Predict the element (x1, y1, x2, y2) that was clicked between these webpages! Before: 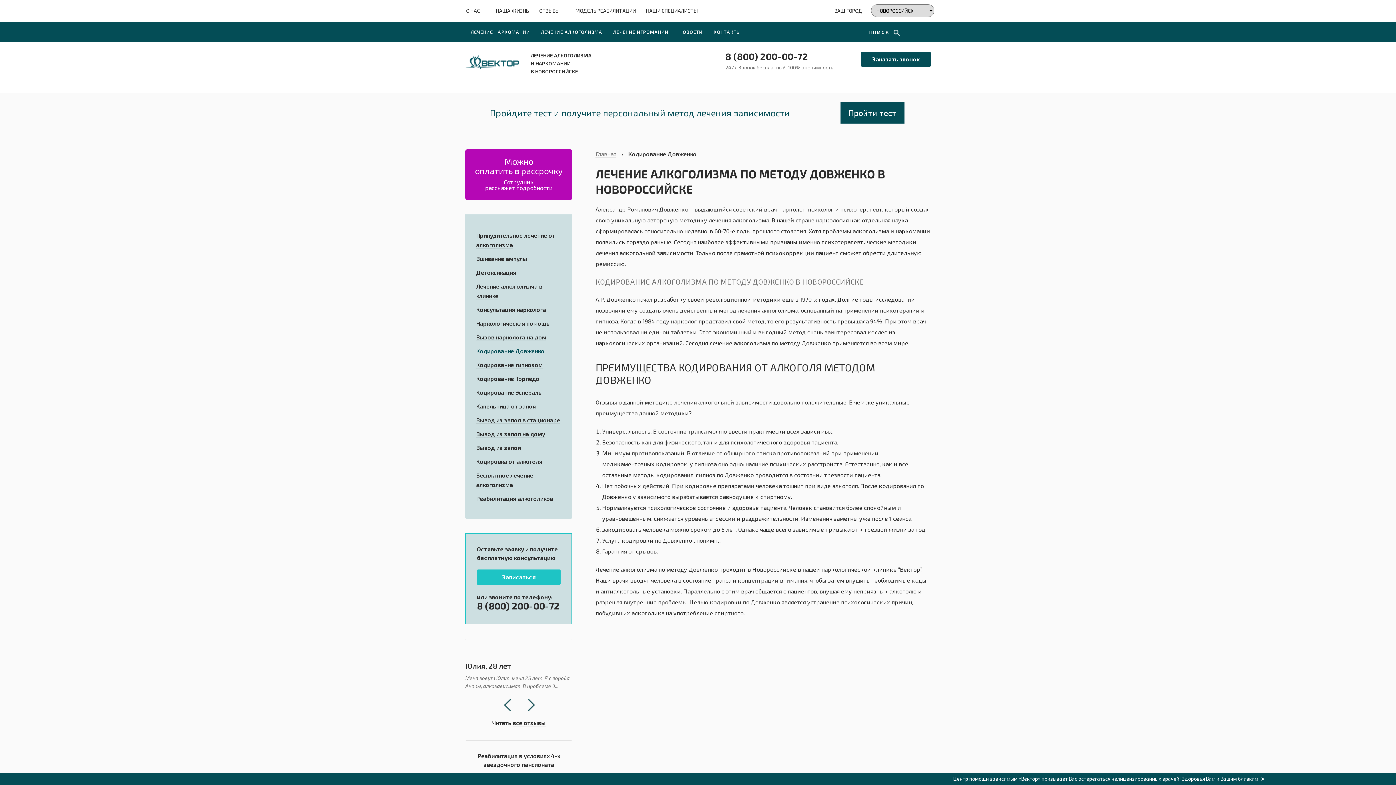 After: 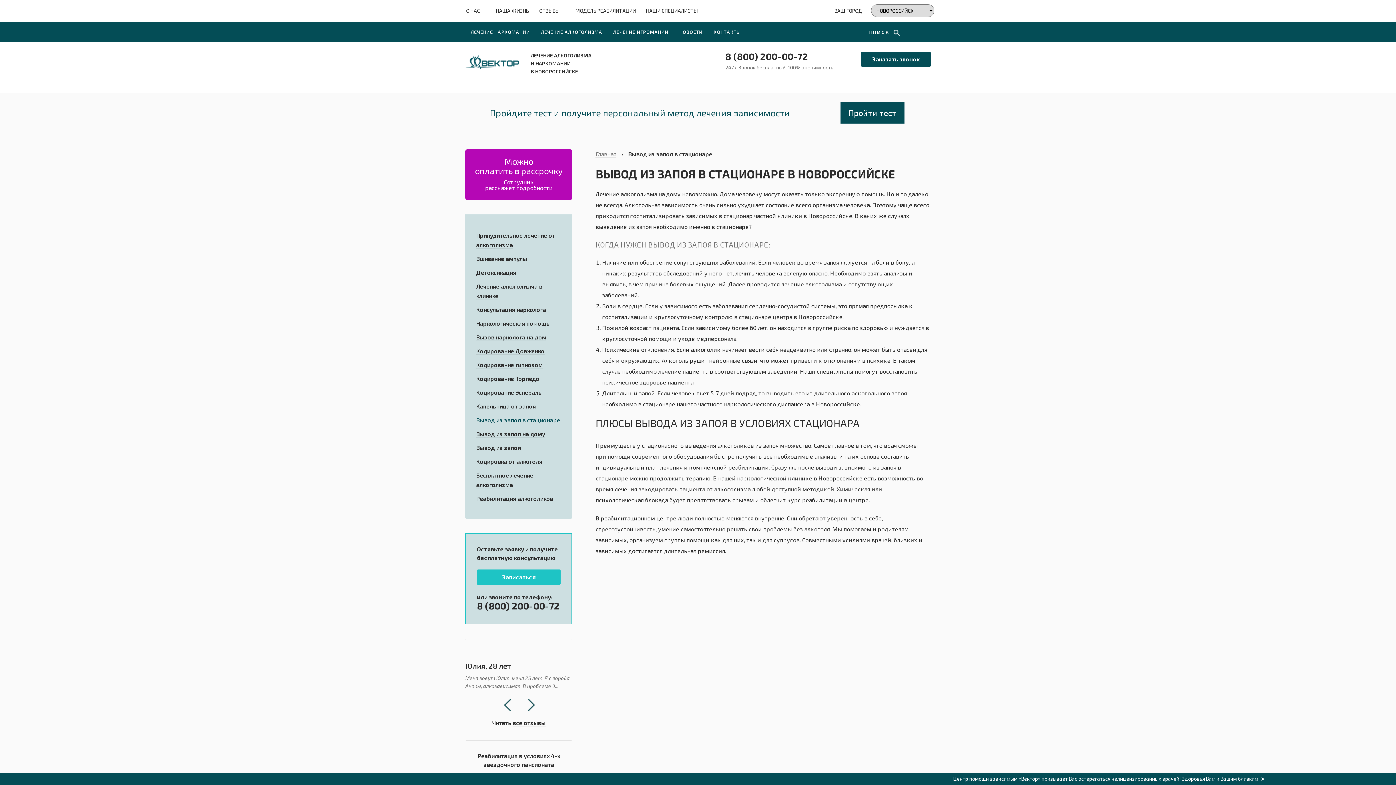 Action: label: Вывод из запоя в стационаре bbox: (476, 416, 560, 424)